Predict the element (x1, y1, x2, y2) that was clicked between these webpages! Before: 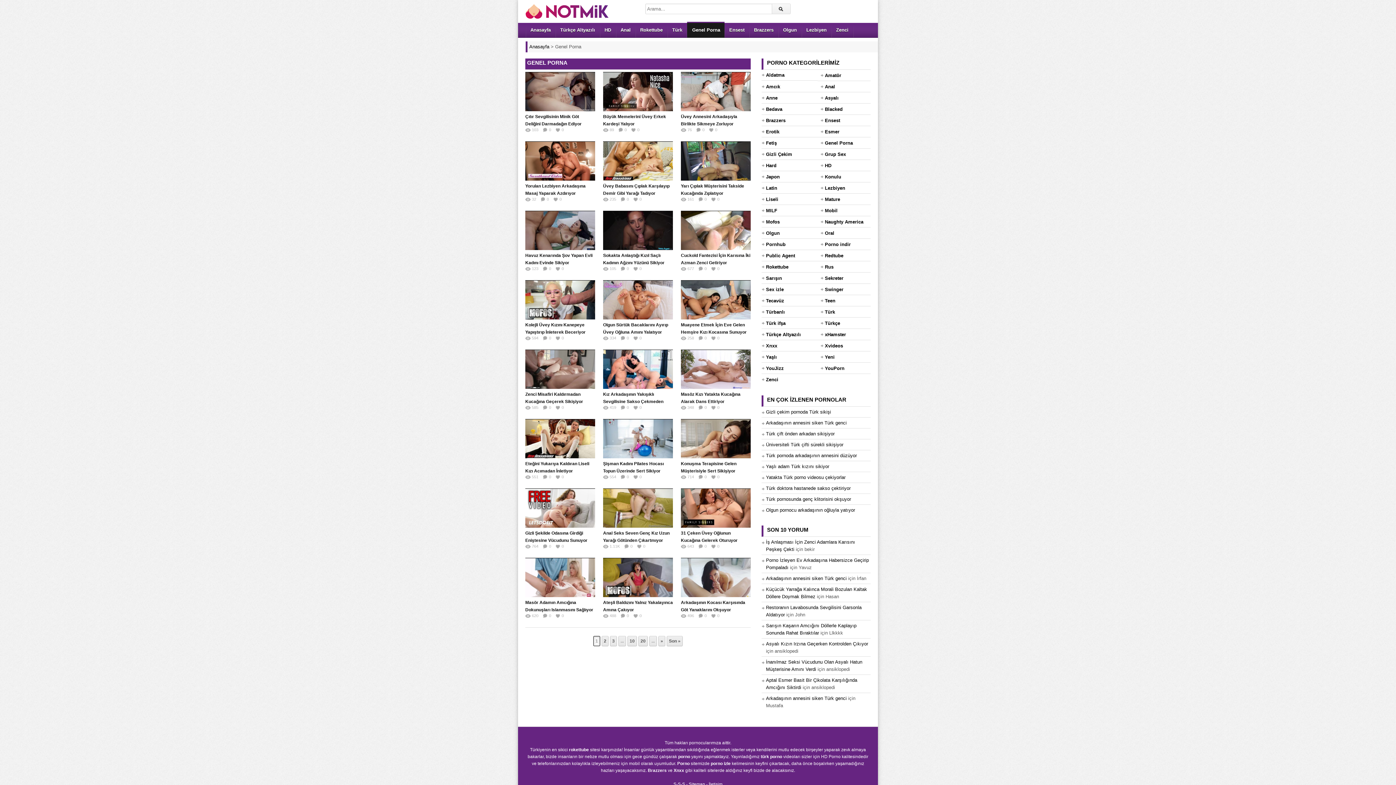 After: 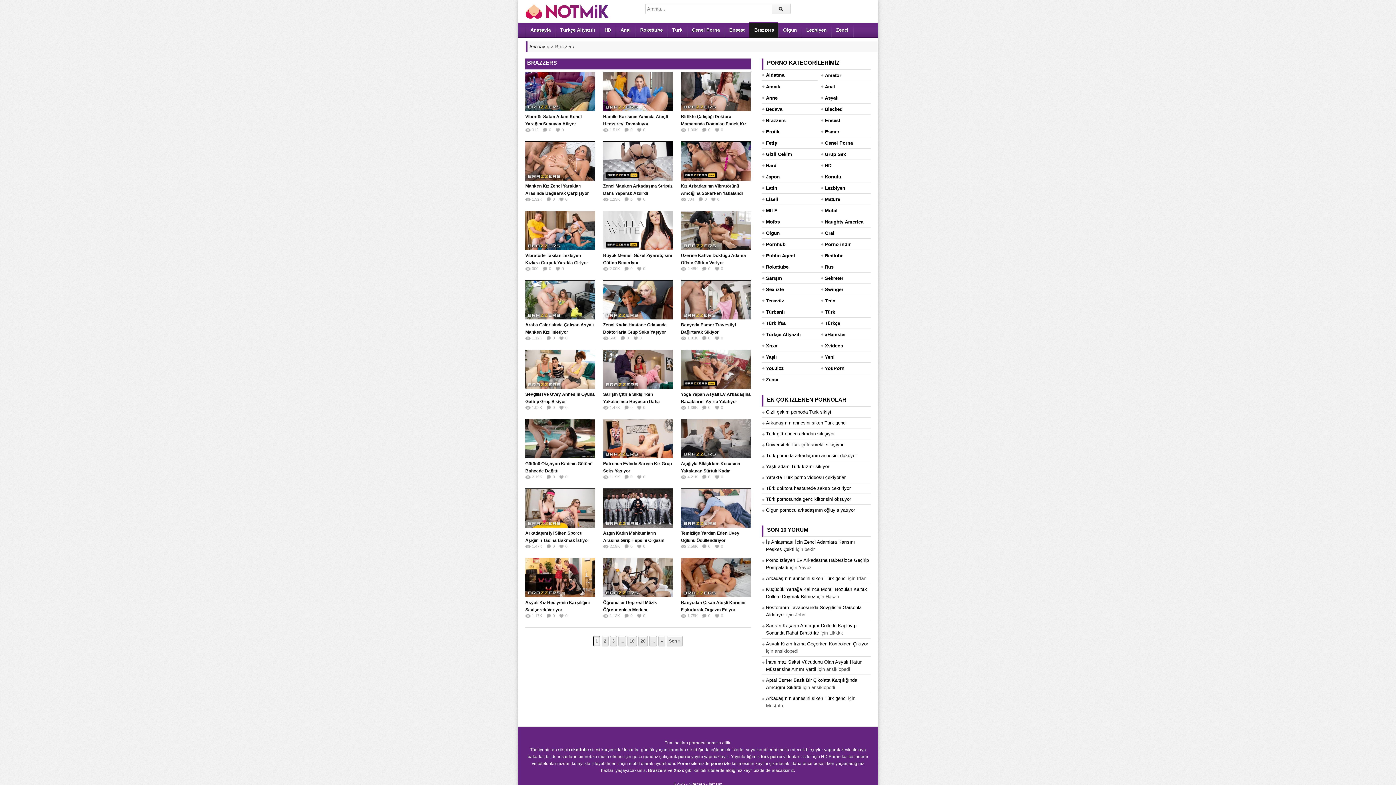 Action: bbox: (766, 115, 785, 125) label: Brazzers